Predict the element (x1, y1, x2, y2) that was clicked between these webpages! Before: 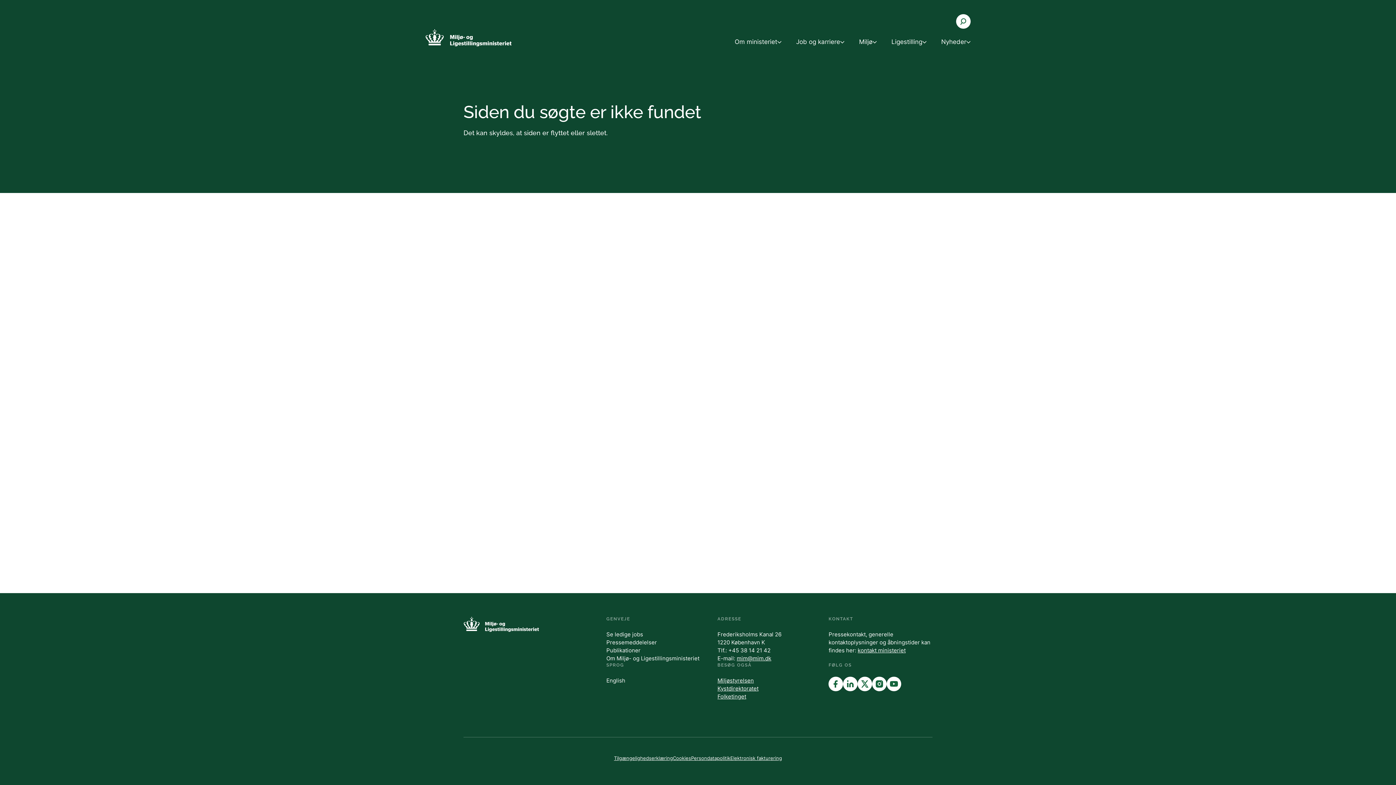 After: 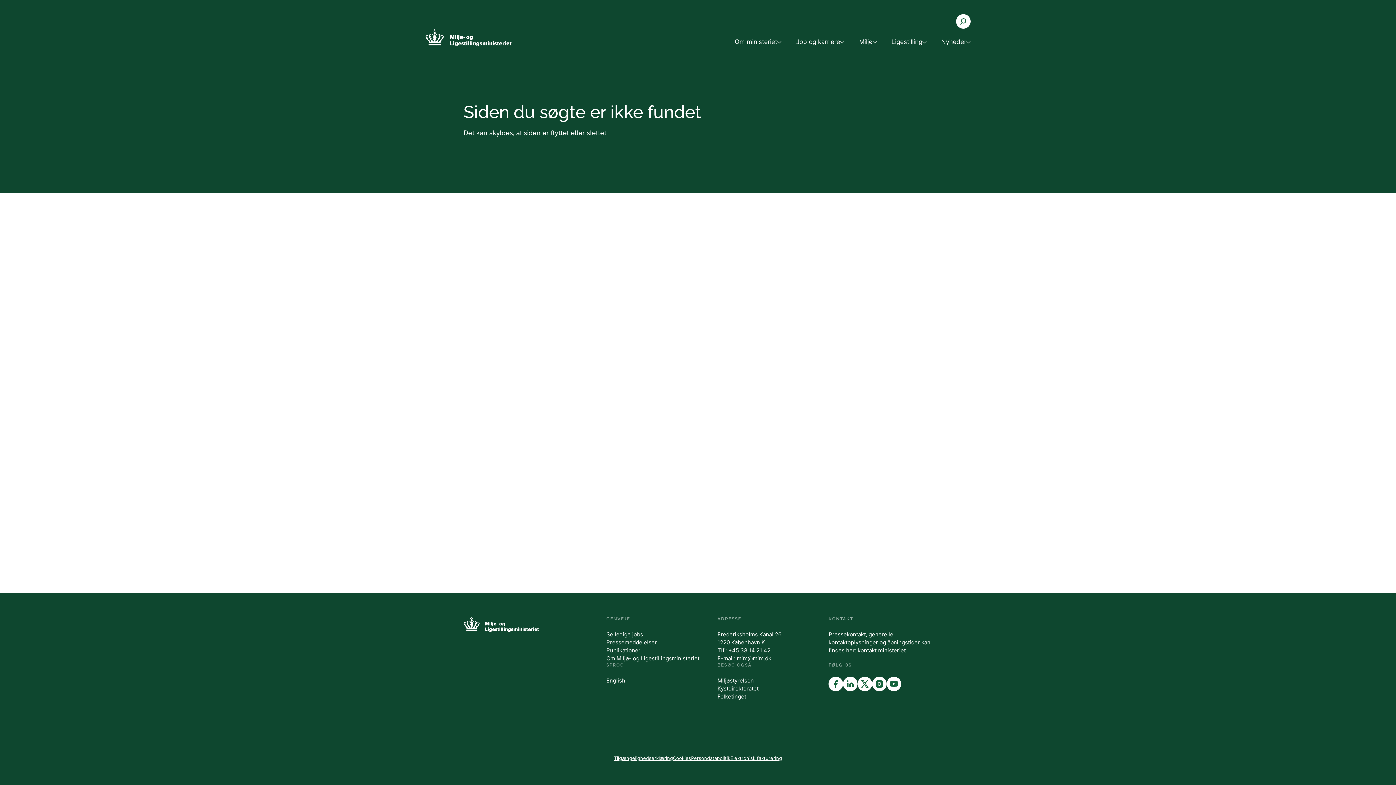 Action: label: Persondatapolitik bbox: (691, 755, 730, 761)